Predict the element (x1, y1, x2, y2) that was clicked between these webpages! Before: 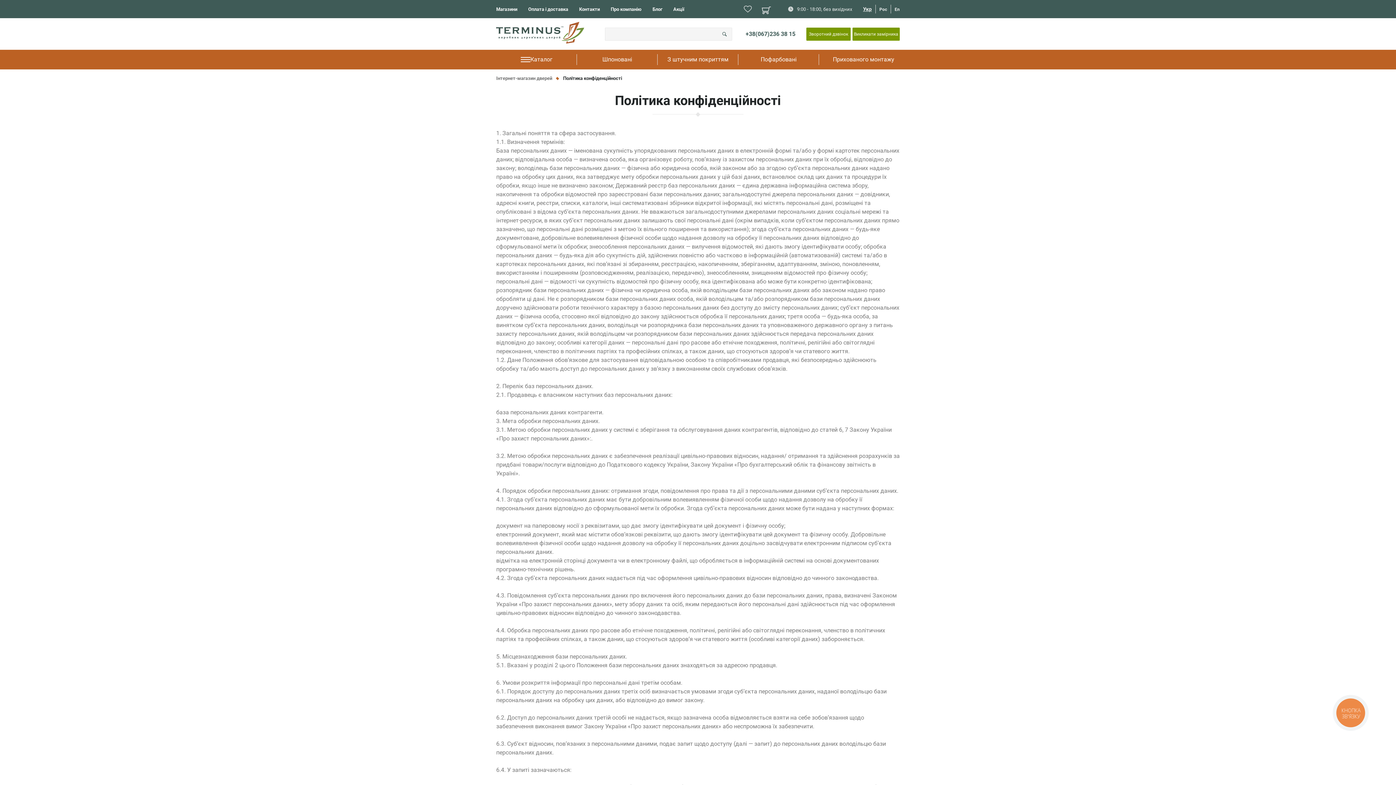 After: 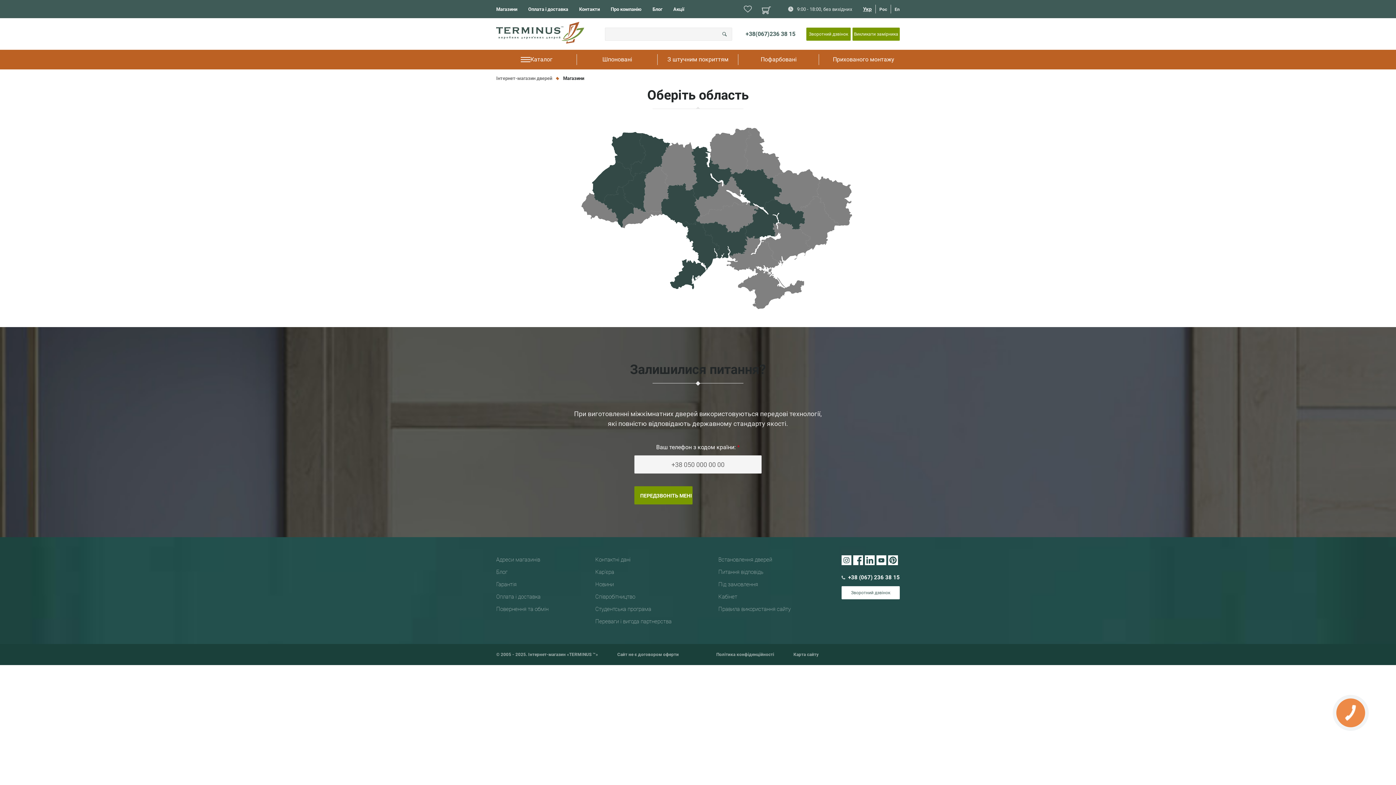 Action: label: Магазини bbox: (496, 6, 517, 12)